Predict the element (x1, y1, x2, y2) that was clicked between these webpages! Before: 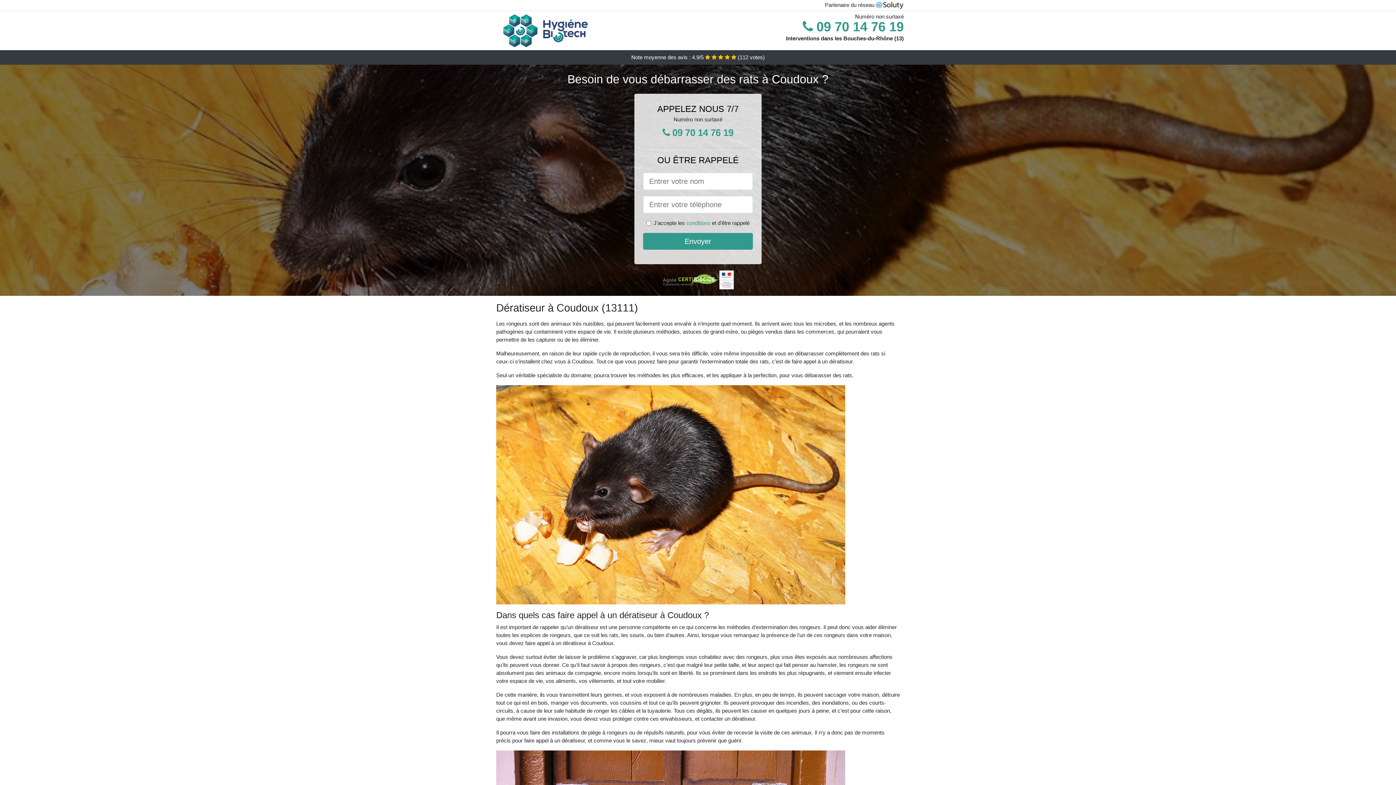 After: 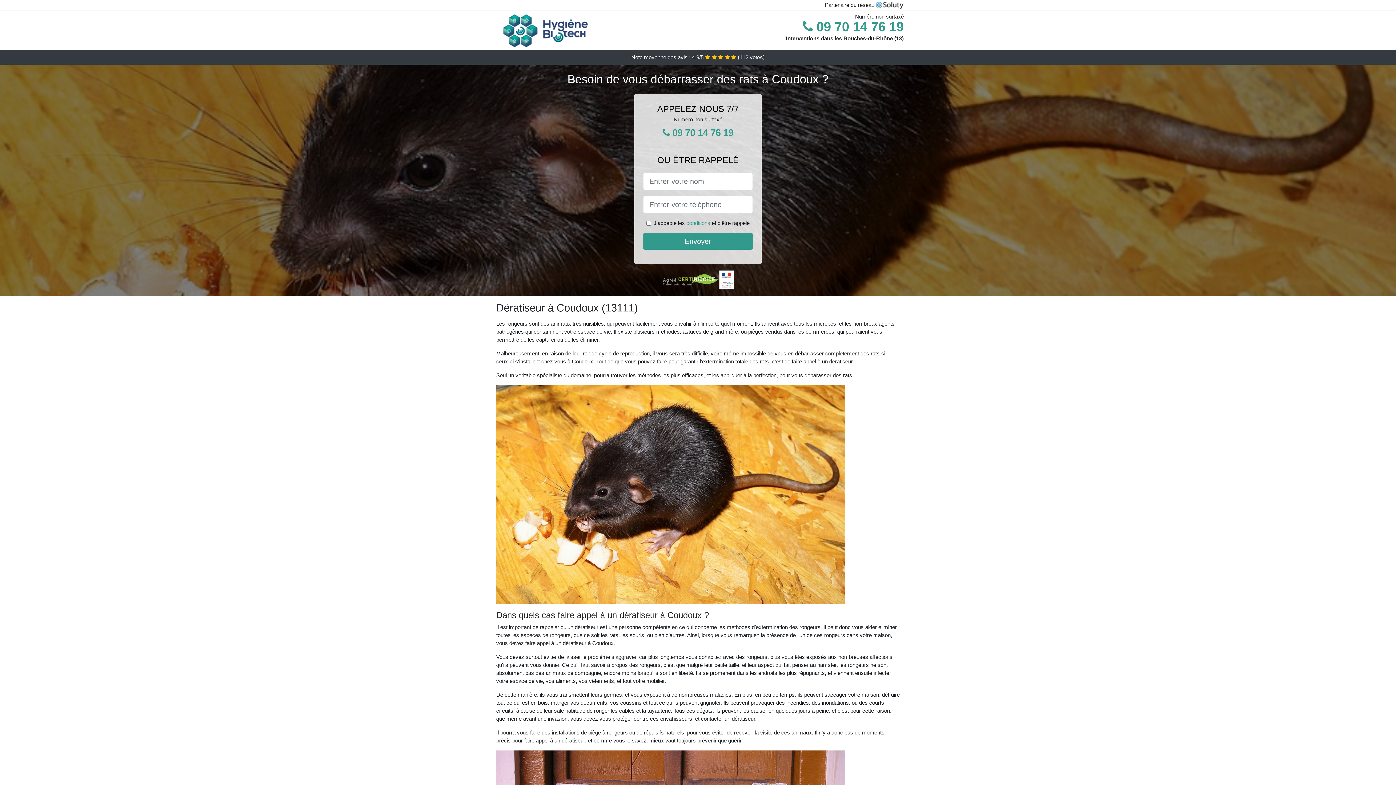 Action: label:  09 70 14 76 19 bbox: (652, 123, 743, 141)